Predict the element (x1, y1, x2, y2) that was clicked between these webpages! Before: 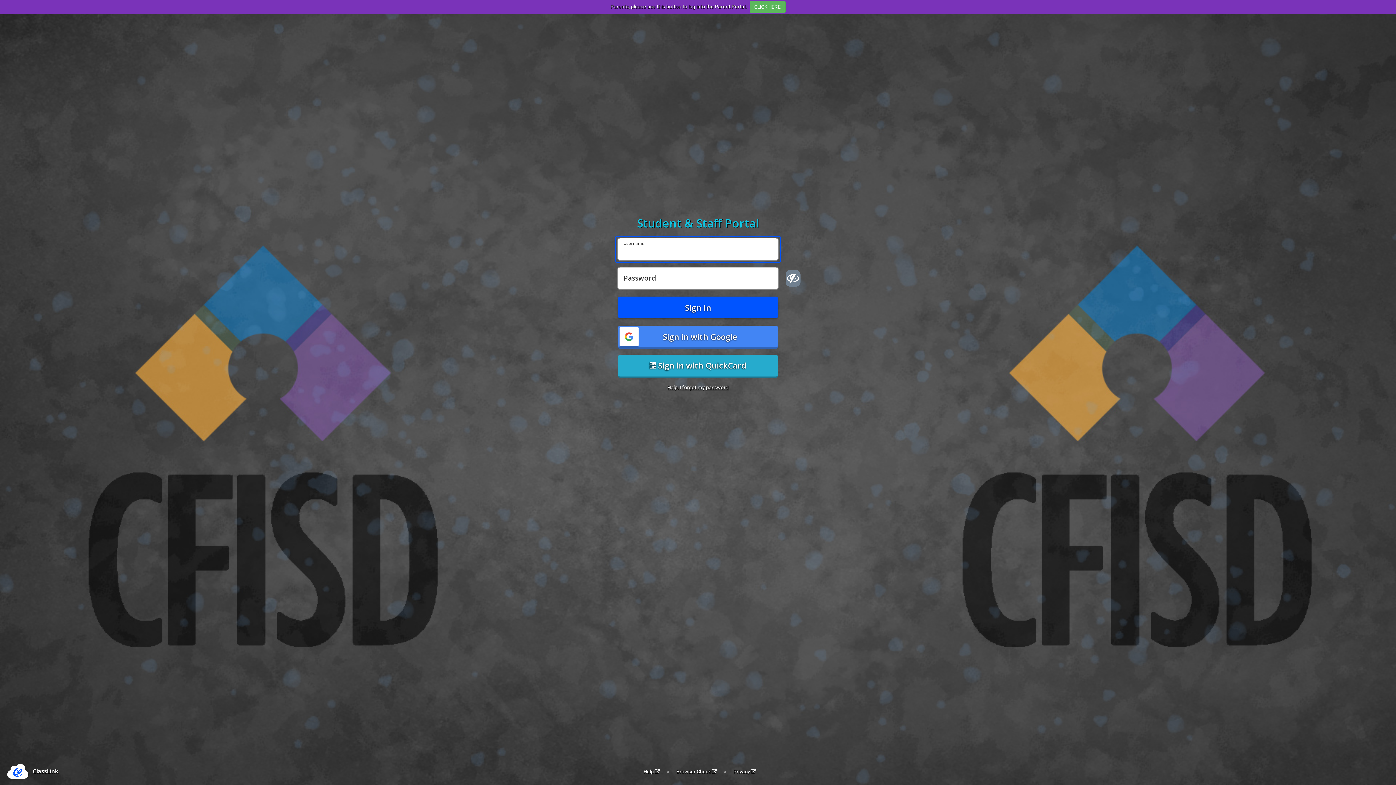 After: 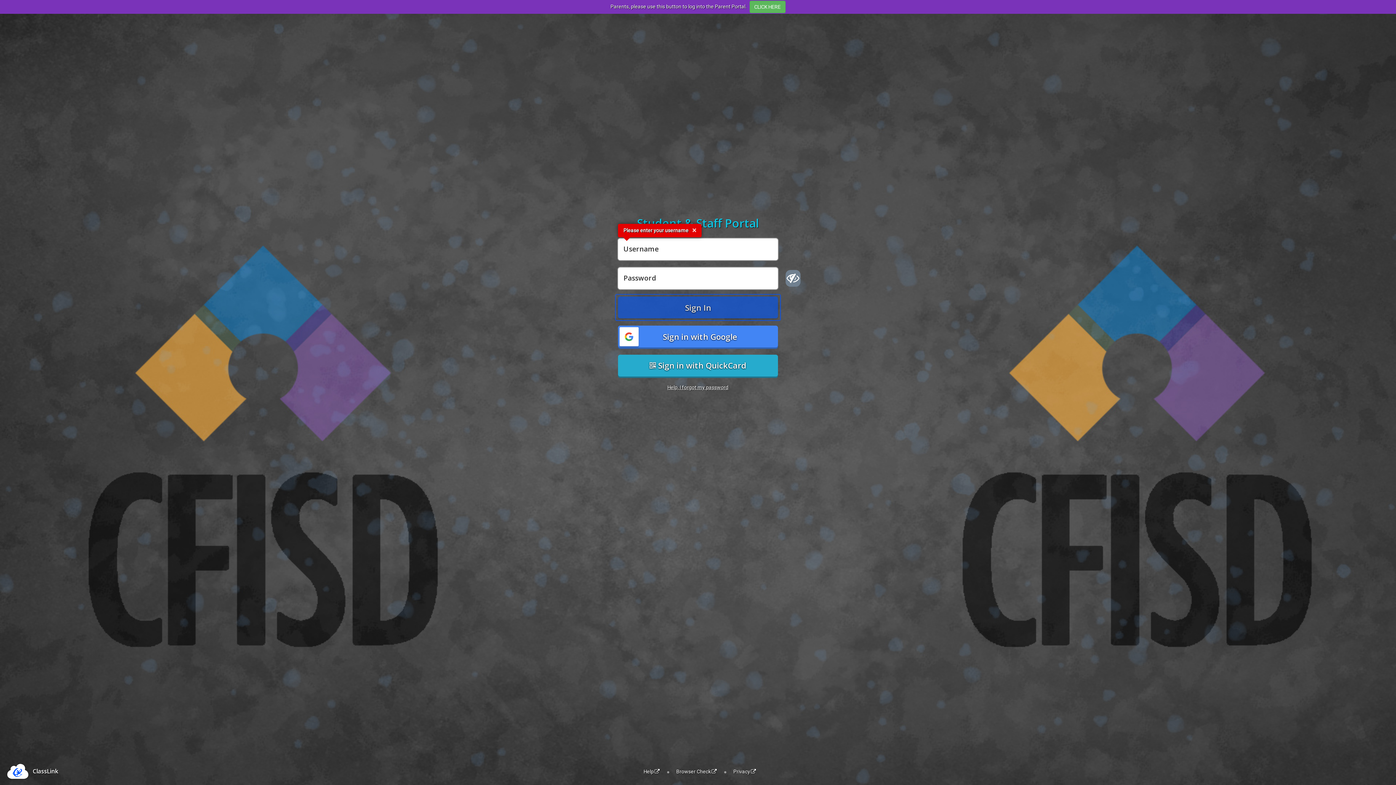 Action: label: Sign In bbox: (618, 296, 778, 318)